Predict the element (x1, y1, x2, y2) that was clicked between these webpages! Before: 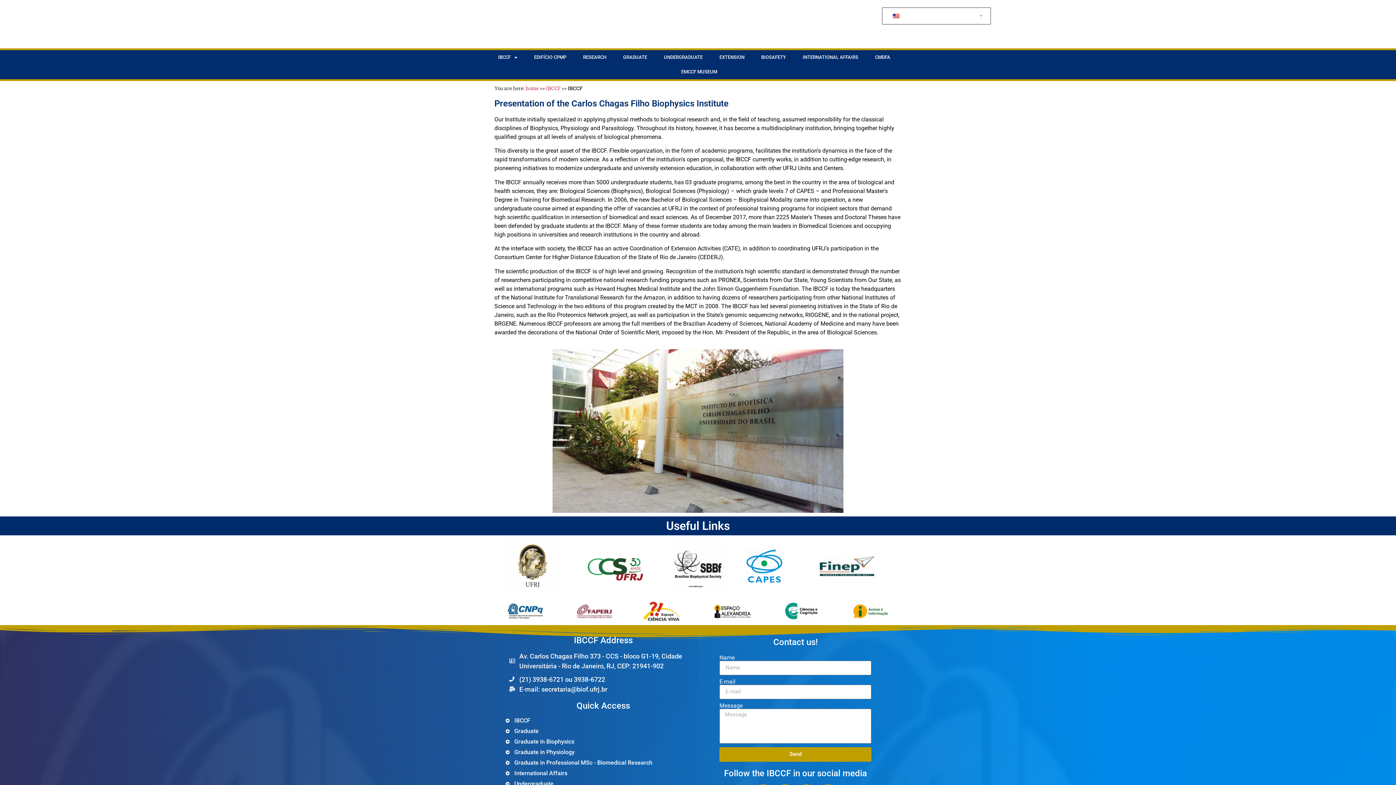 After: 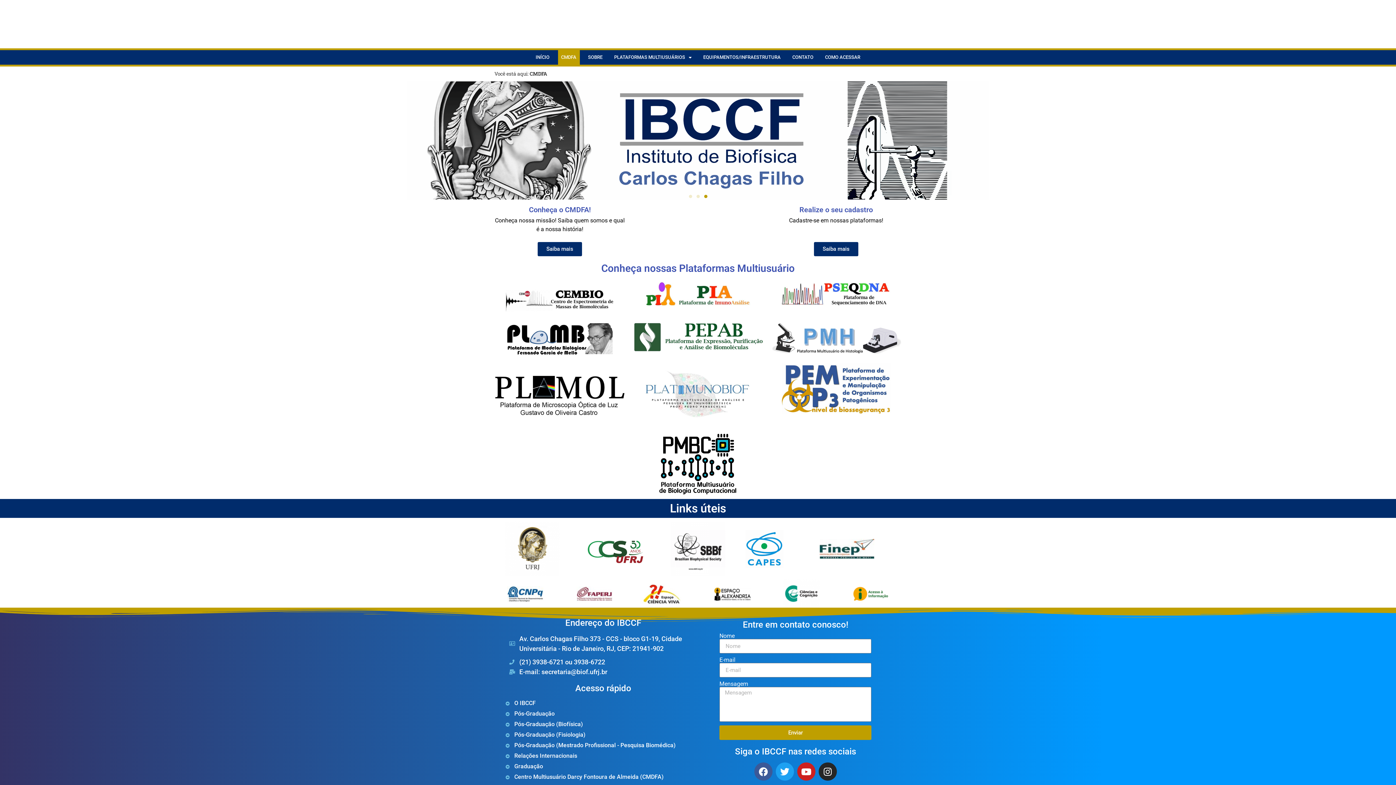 Action: label: CMDFA bbox: (872, 50, 893, 64)